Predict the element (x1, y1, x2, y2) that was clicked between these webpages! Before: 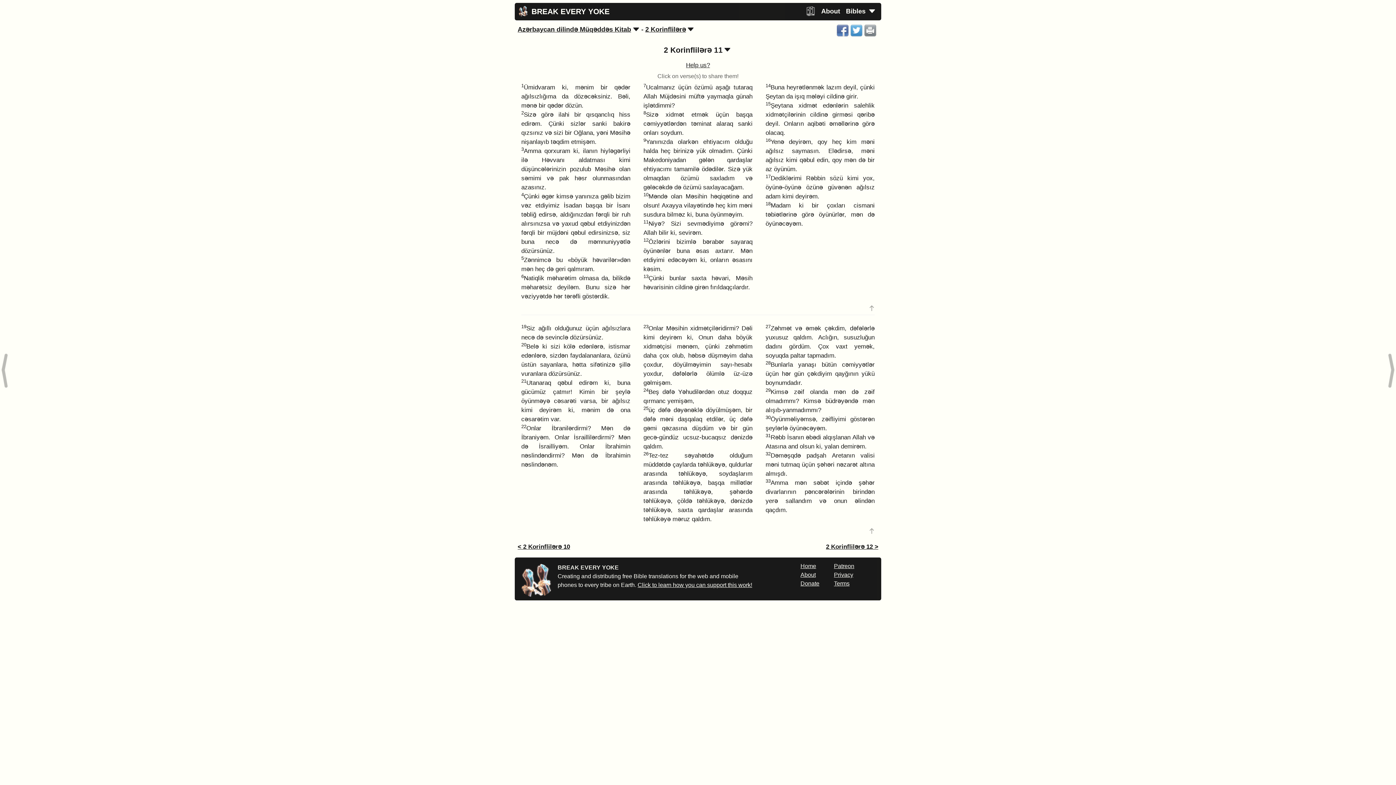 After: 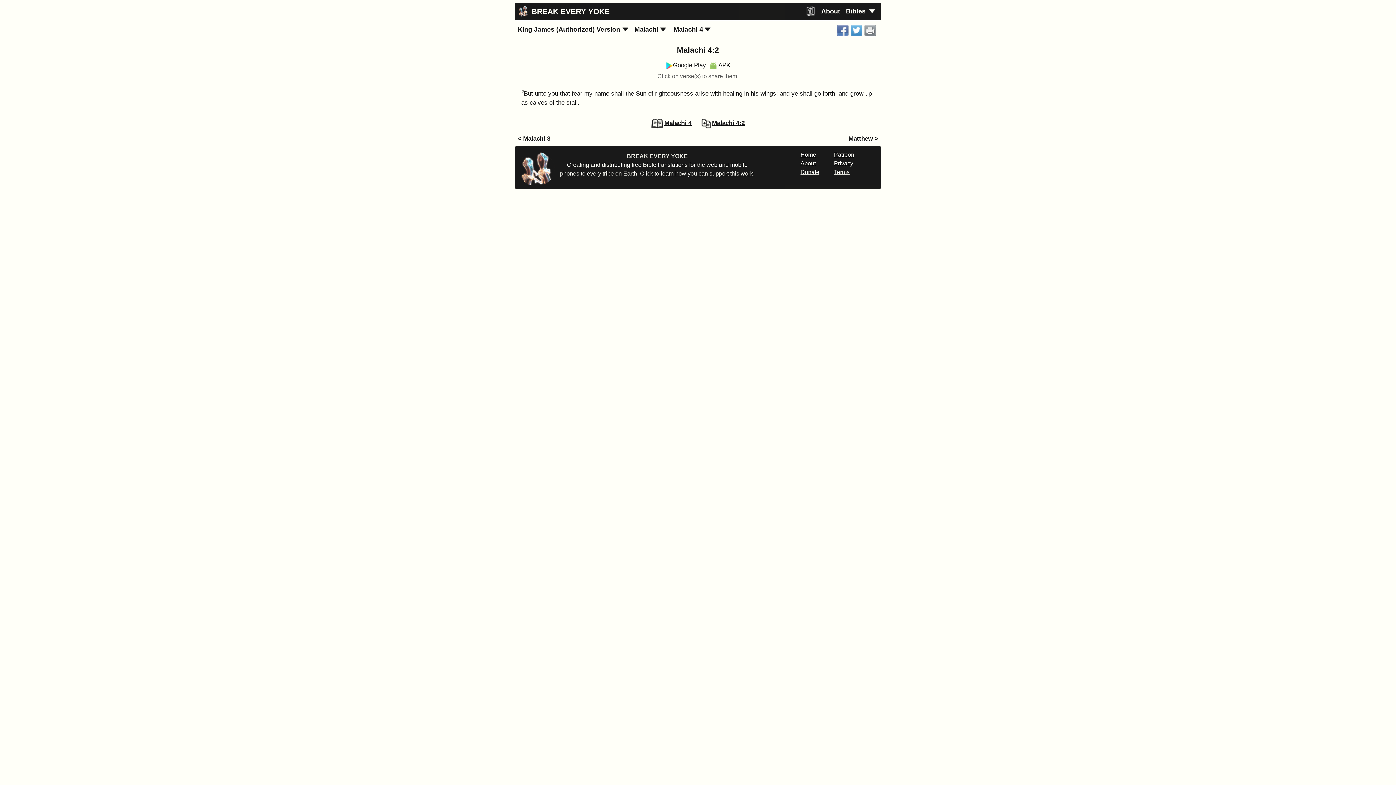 Action: bbox: (803, 2, 818, 19)